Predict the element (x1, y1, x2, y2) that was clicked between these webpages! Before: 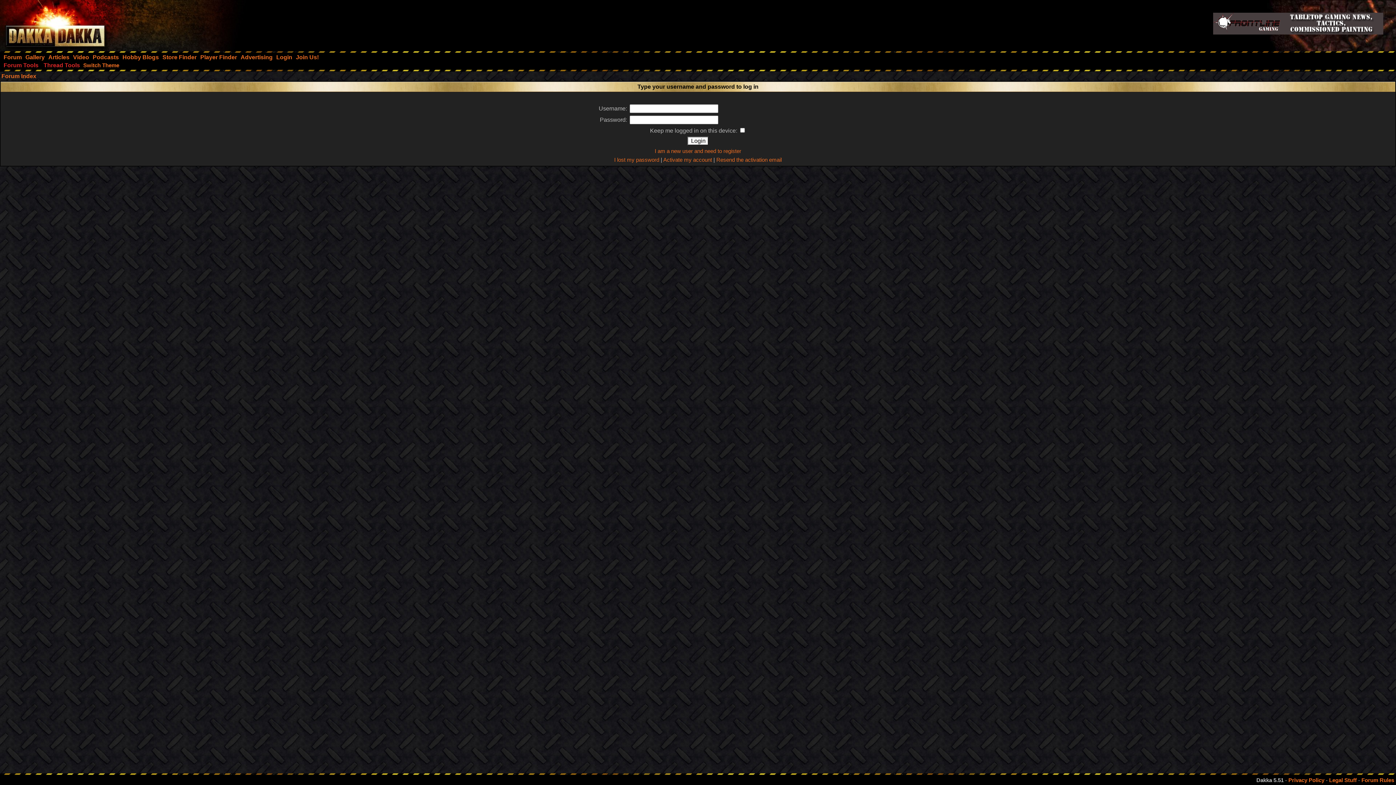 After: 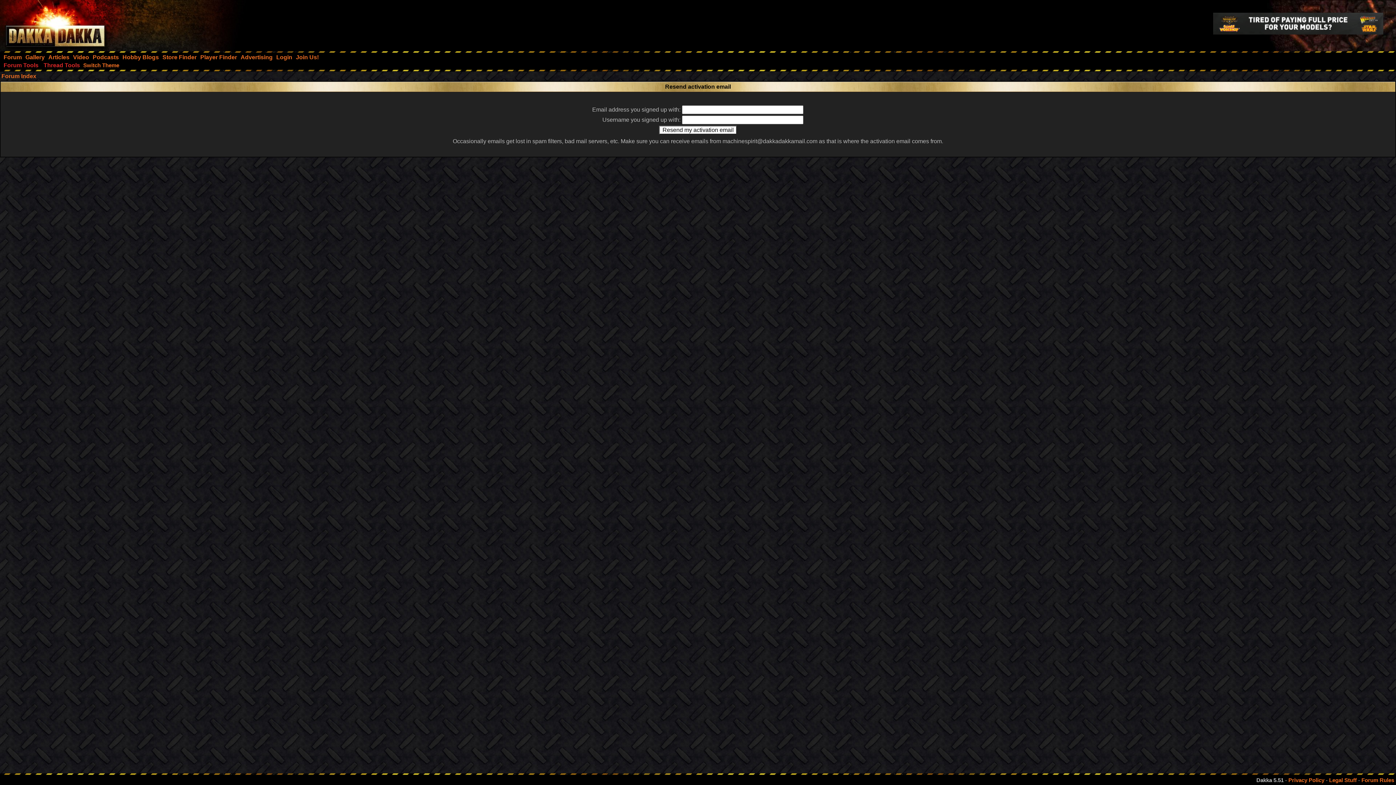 Action: bbox: (716, 156, 782, 162) label: Resend the activation email